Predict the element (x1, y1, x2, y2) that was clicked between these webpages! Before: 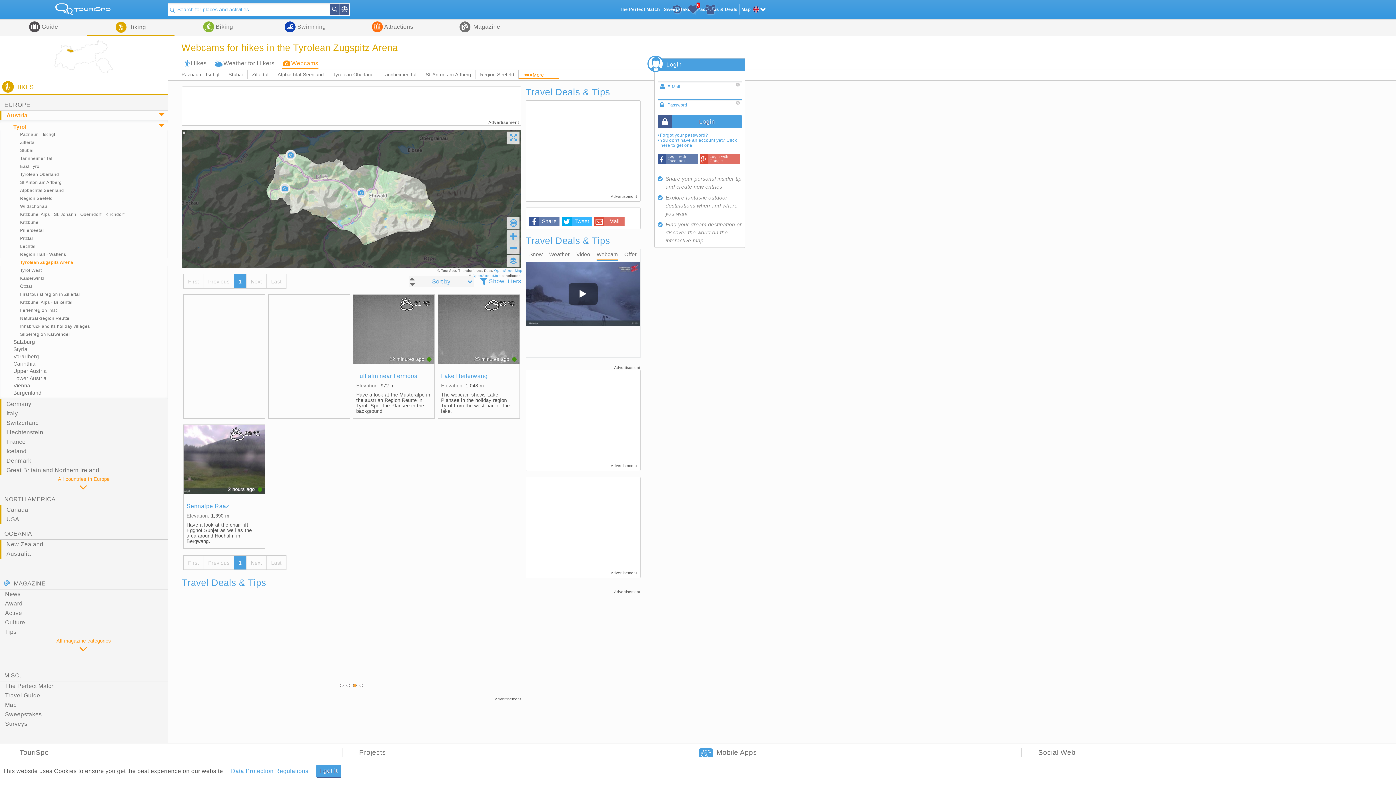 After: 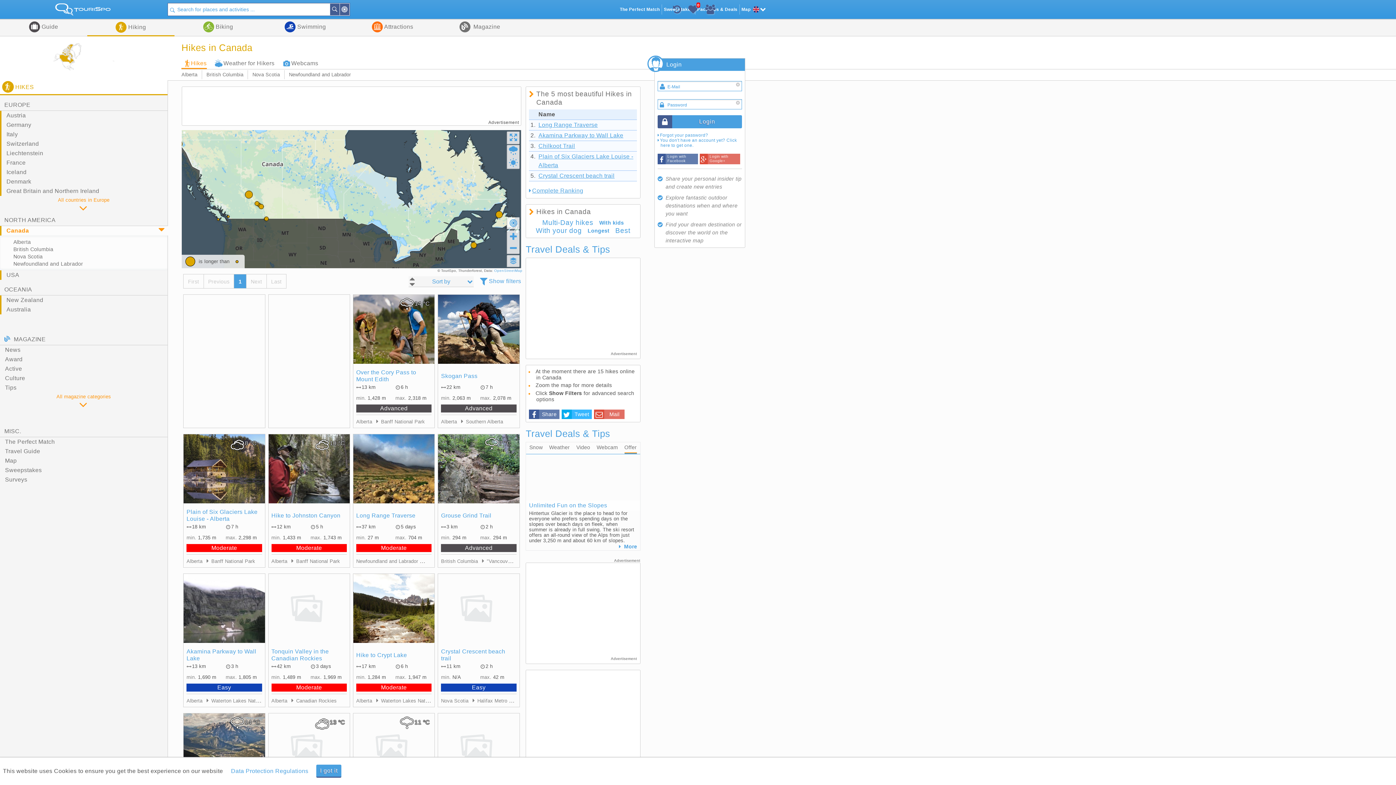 Action: label: Canada bbox: (0, 505, 167, 514)